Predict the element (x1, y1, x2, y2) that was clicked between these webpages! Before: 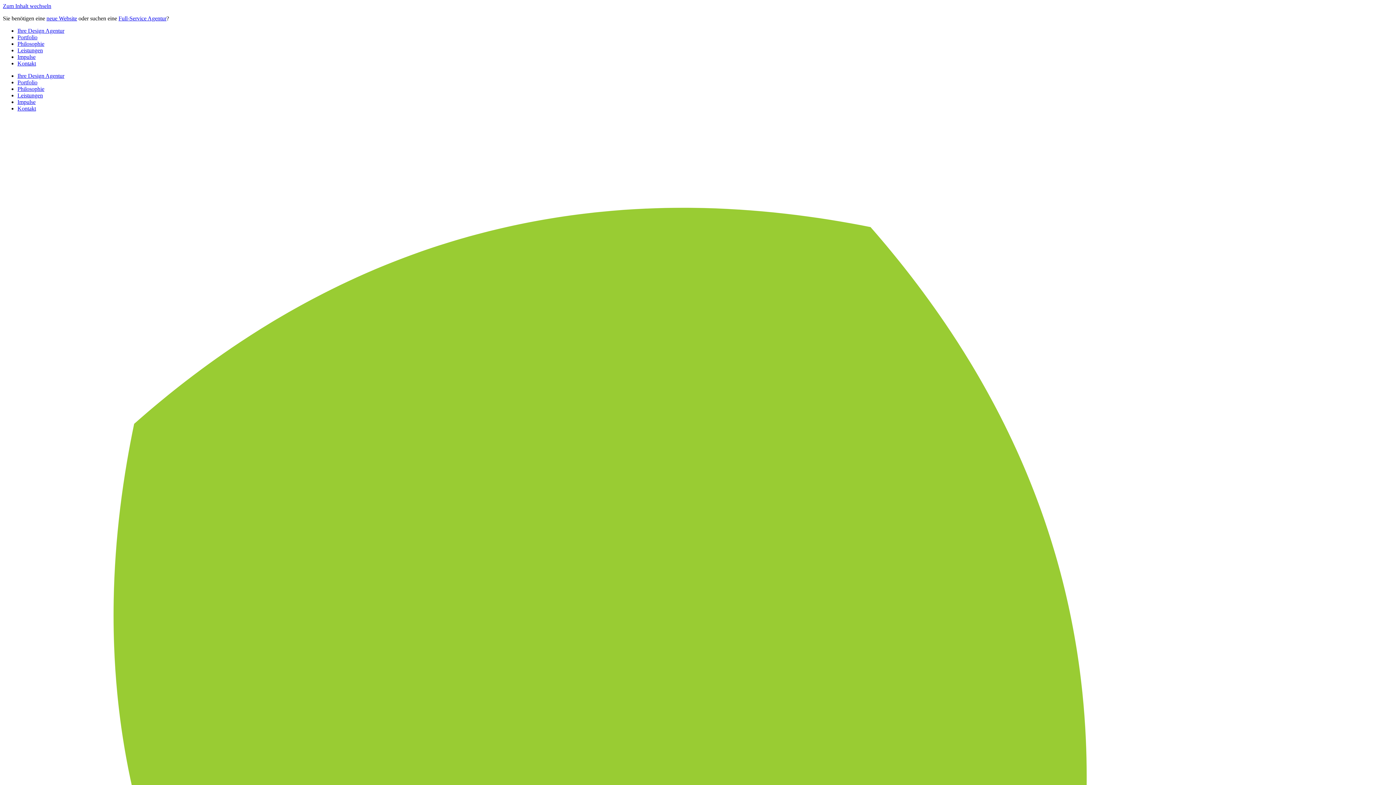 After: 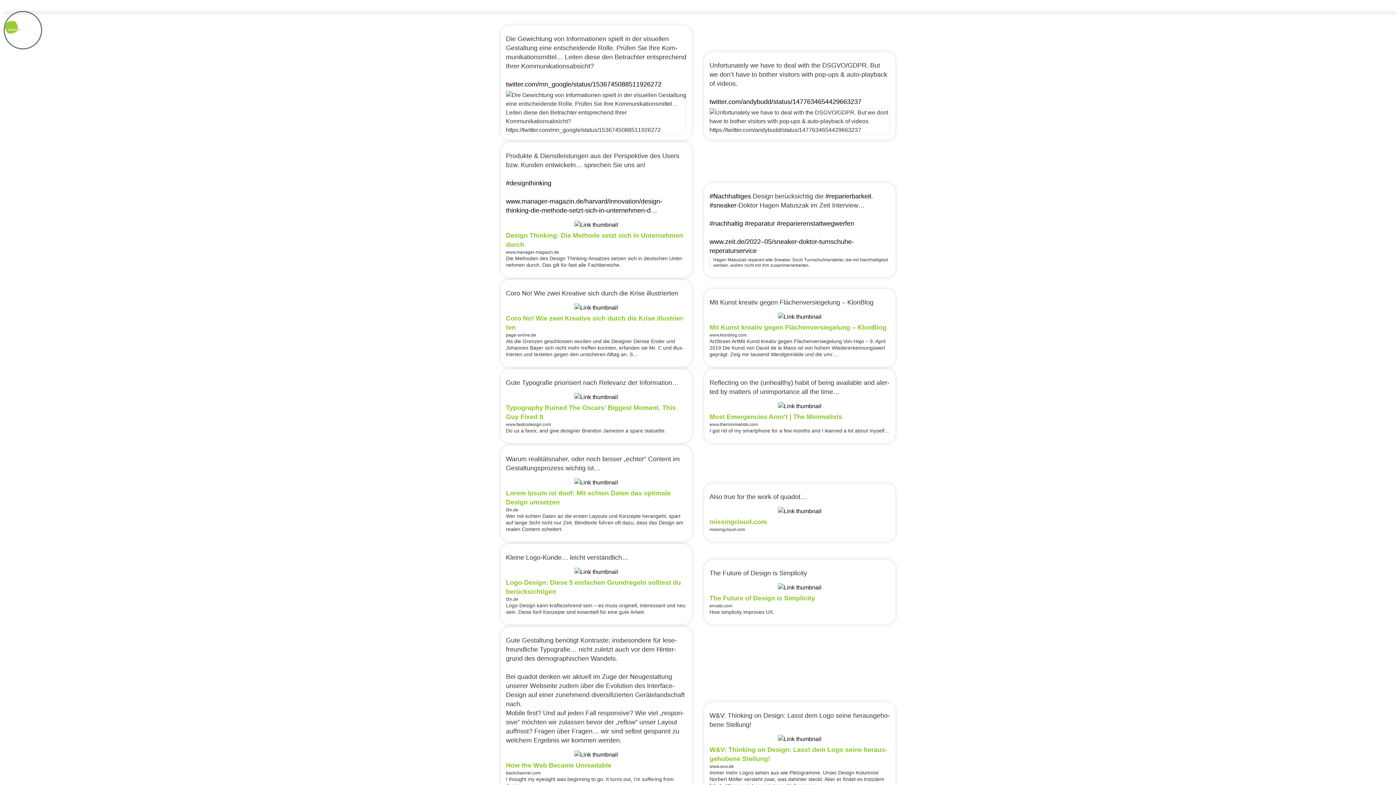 Action: bbox: (17, 98, 35, 105) label: Impulse